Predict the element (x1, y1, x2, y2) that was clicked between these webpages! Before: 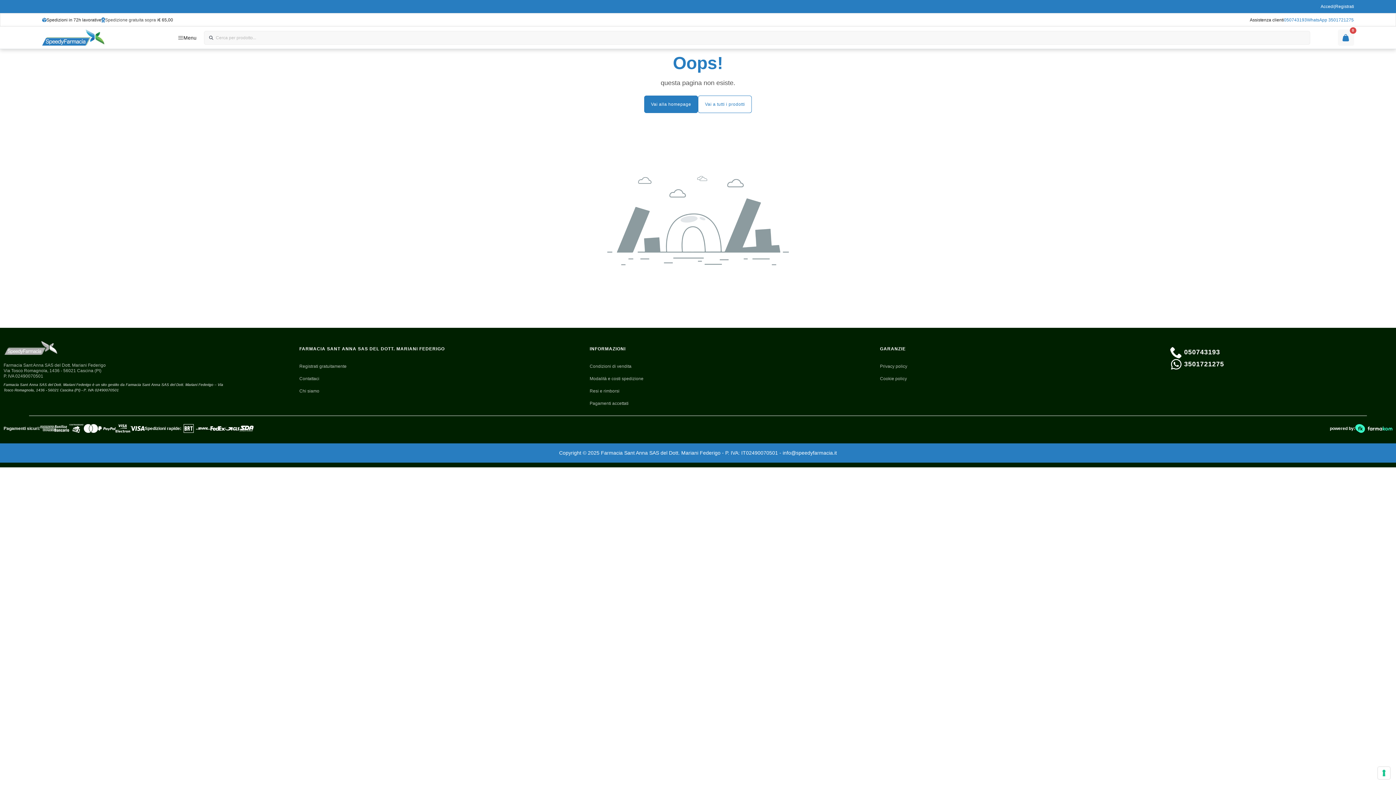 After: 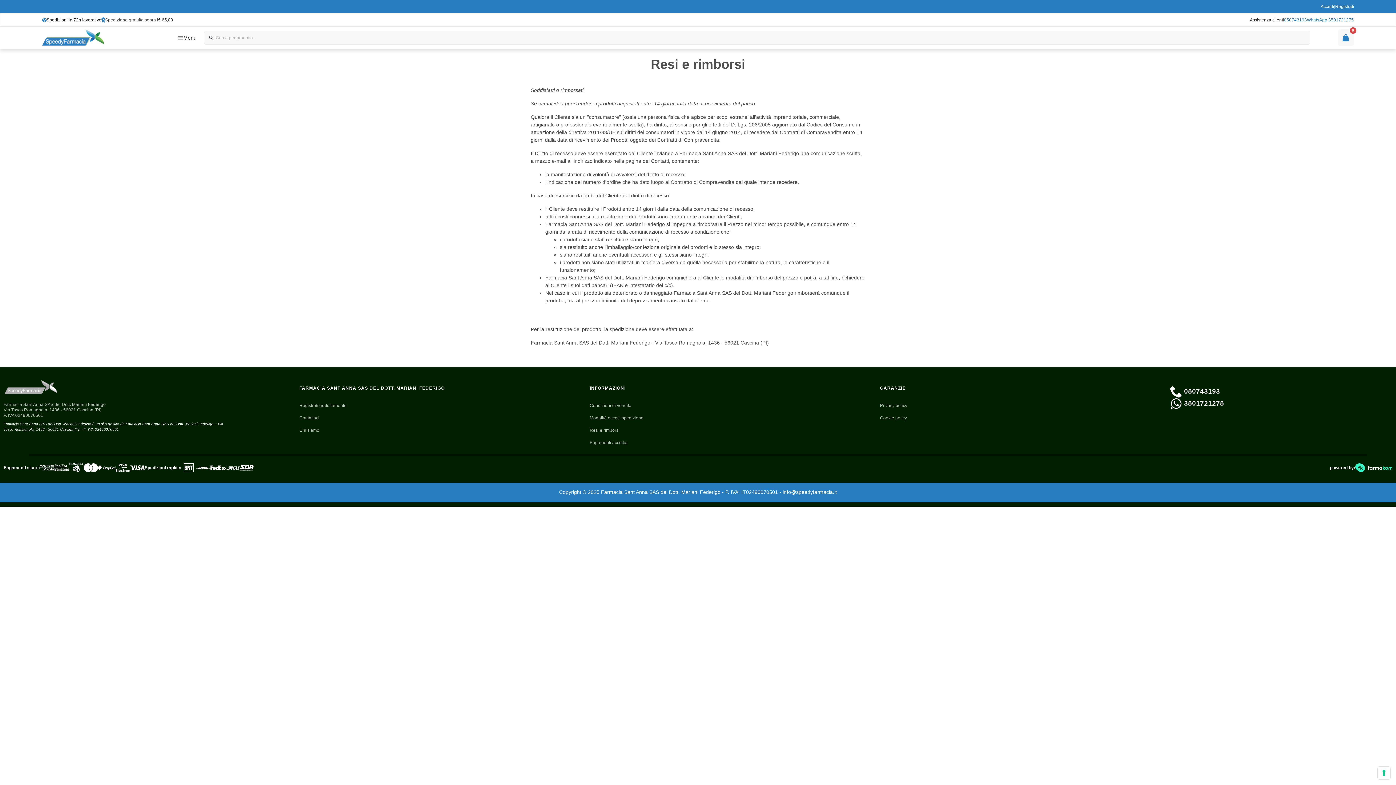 Action: bbox: (589, 388, 619, 393) label: Resi e rimborsi